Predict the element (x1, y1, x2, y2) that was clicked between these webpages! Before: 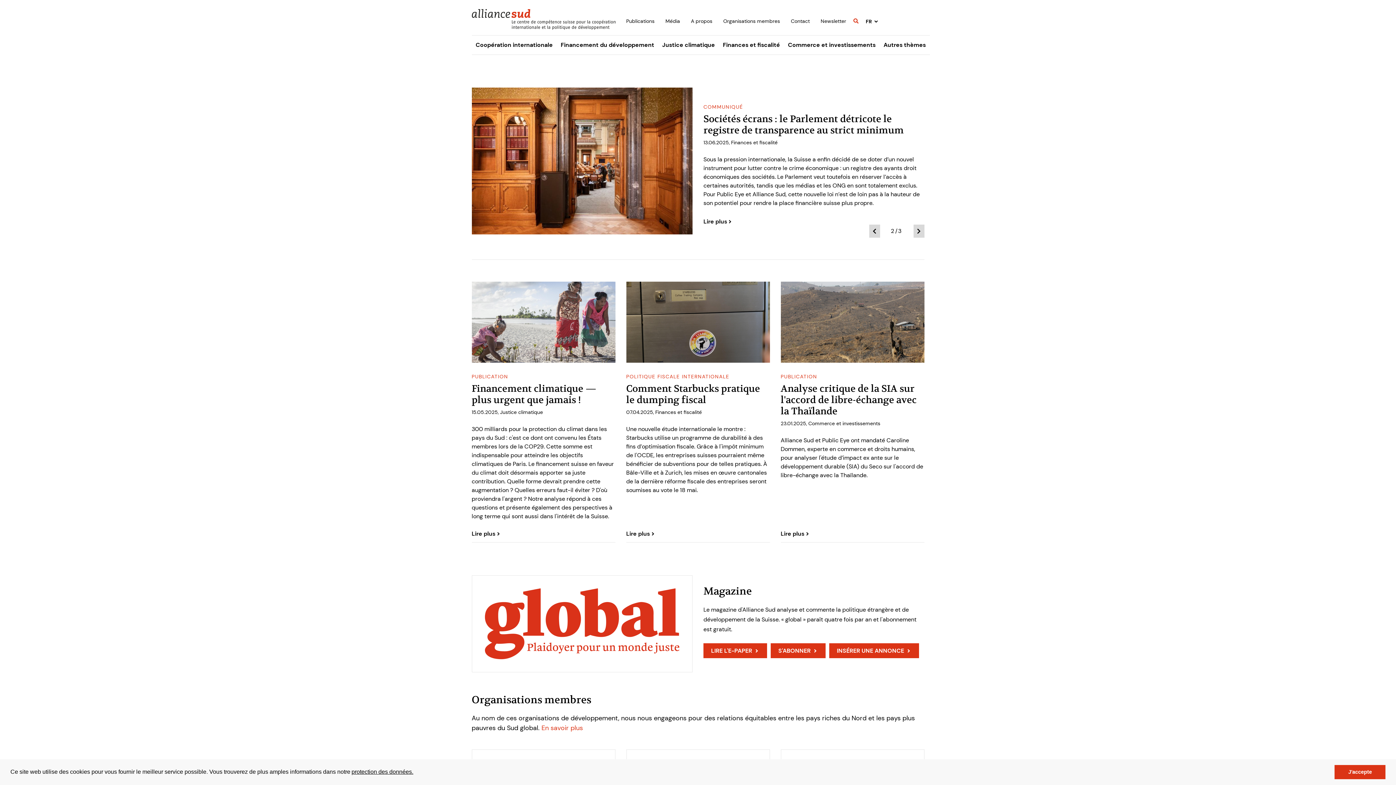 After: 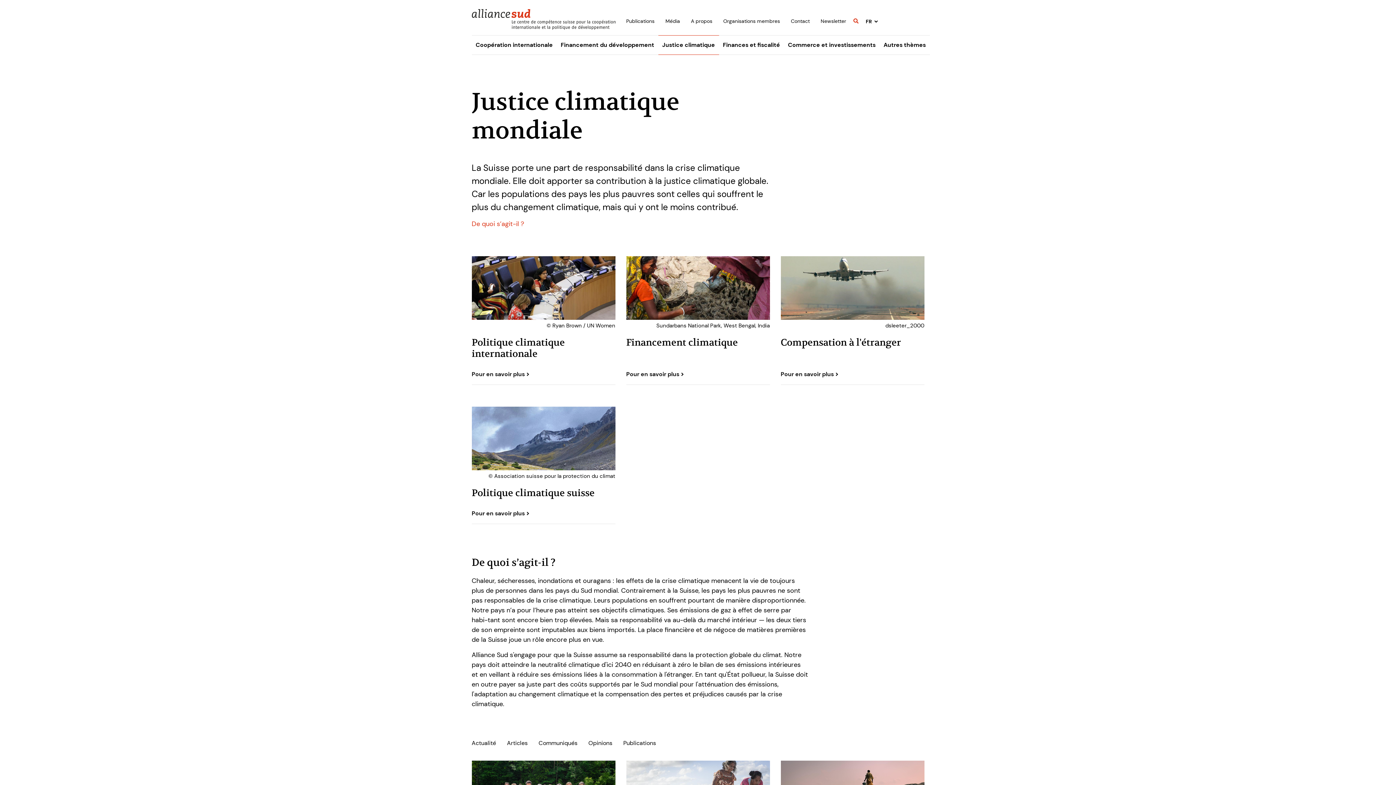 Action: bbox: (658, 35, 719, 55) label: Justice climatique